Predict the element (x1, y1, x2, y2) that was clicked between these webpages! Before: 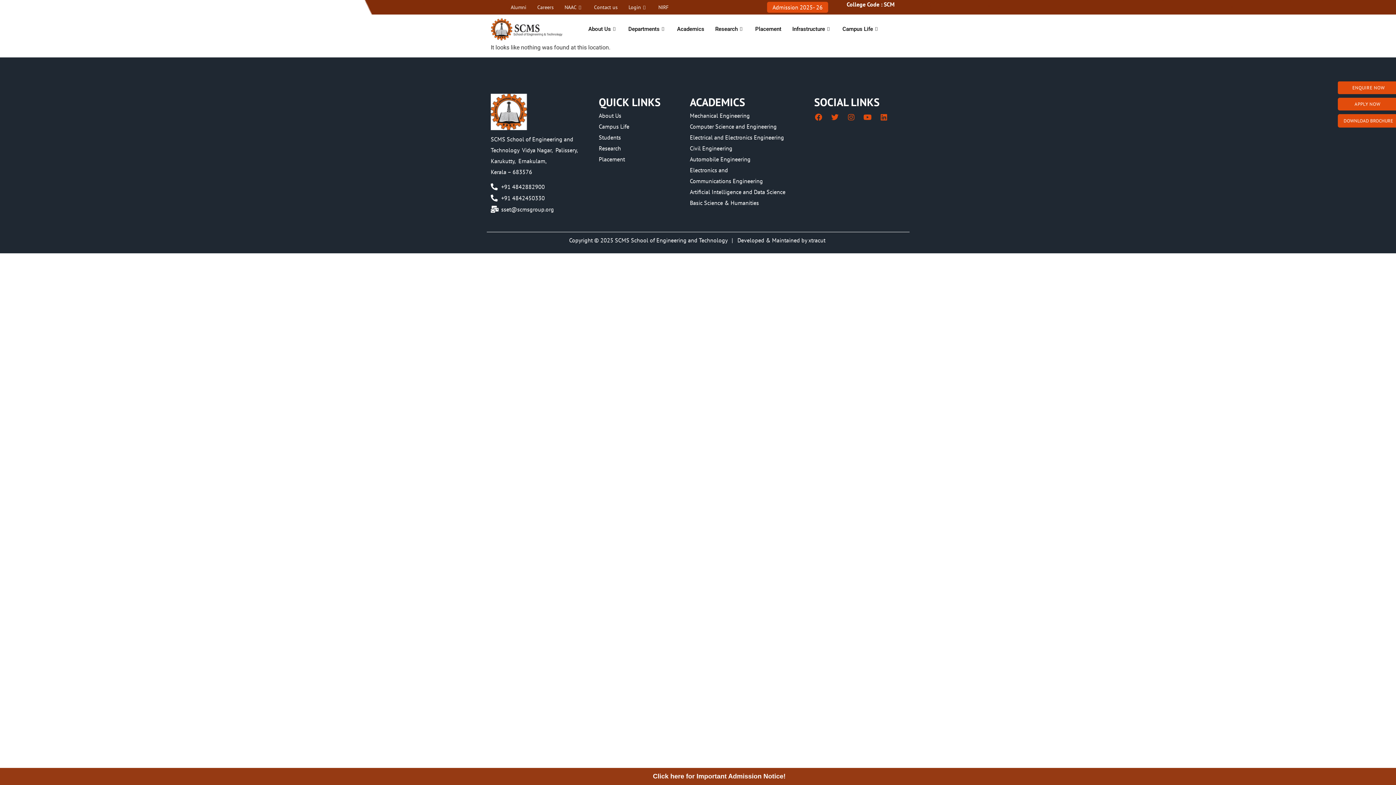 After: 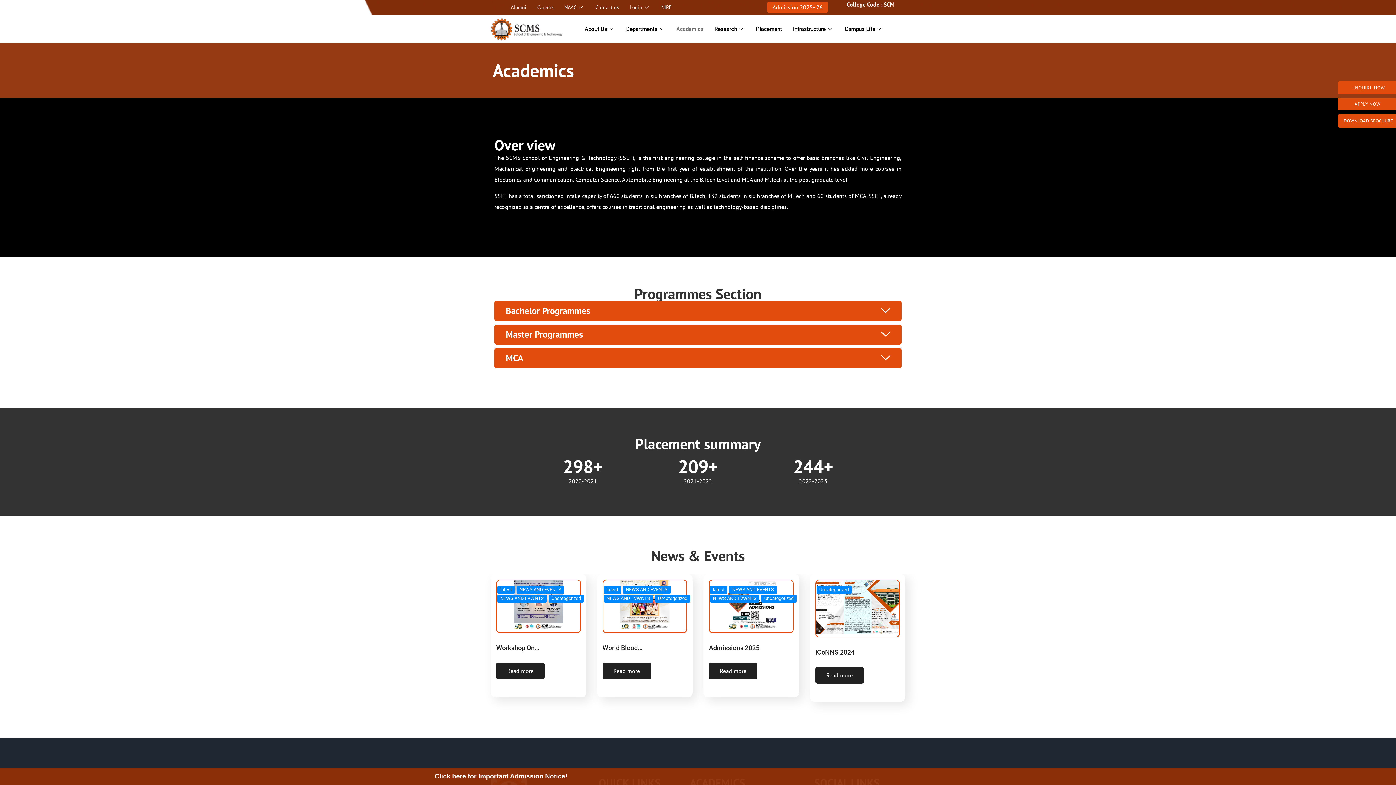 Action: bbox: (671, 14, 709, 43) label: Academics